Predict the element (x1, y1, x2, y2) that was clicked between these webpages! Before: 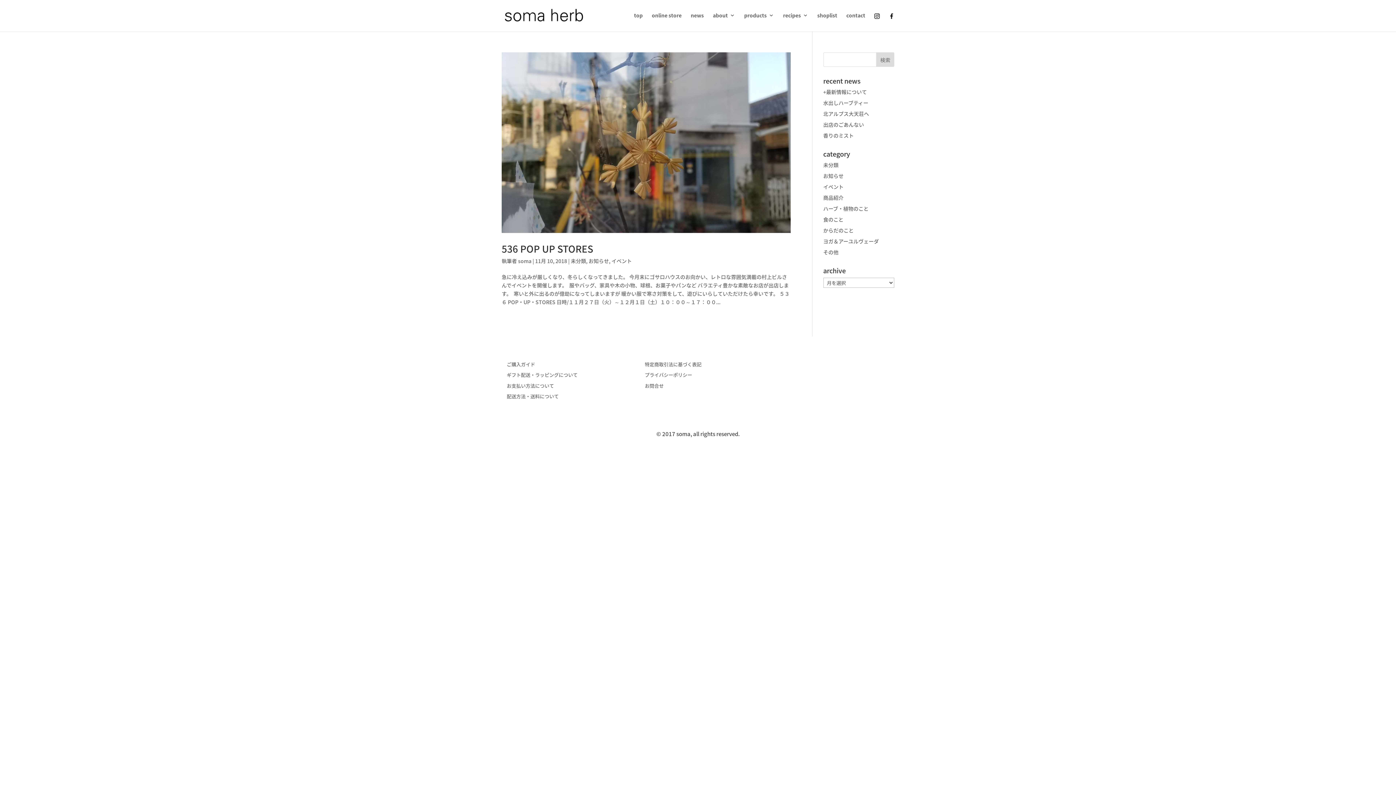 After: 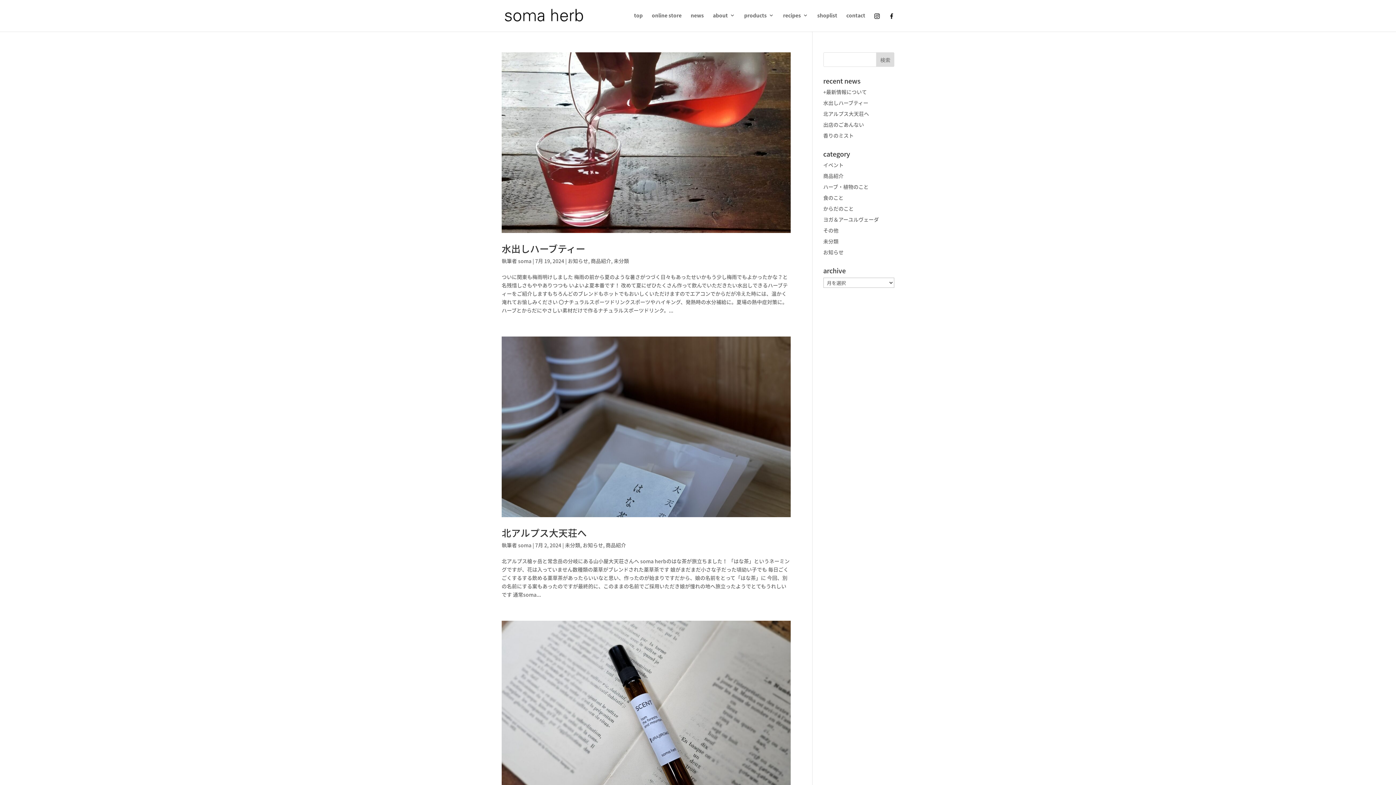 Action: label: 商品紹介 bbox: (823, 194, 843, 201)